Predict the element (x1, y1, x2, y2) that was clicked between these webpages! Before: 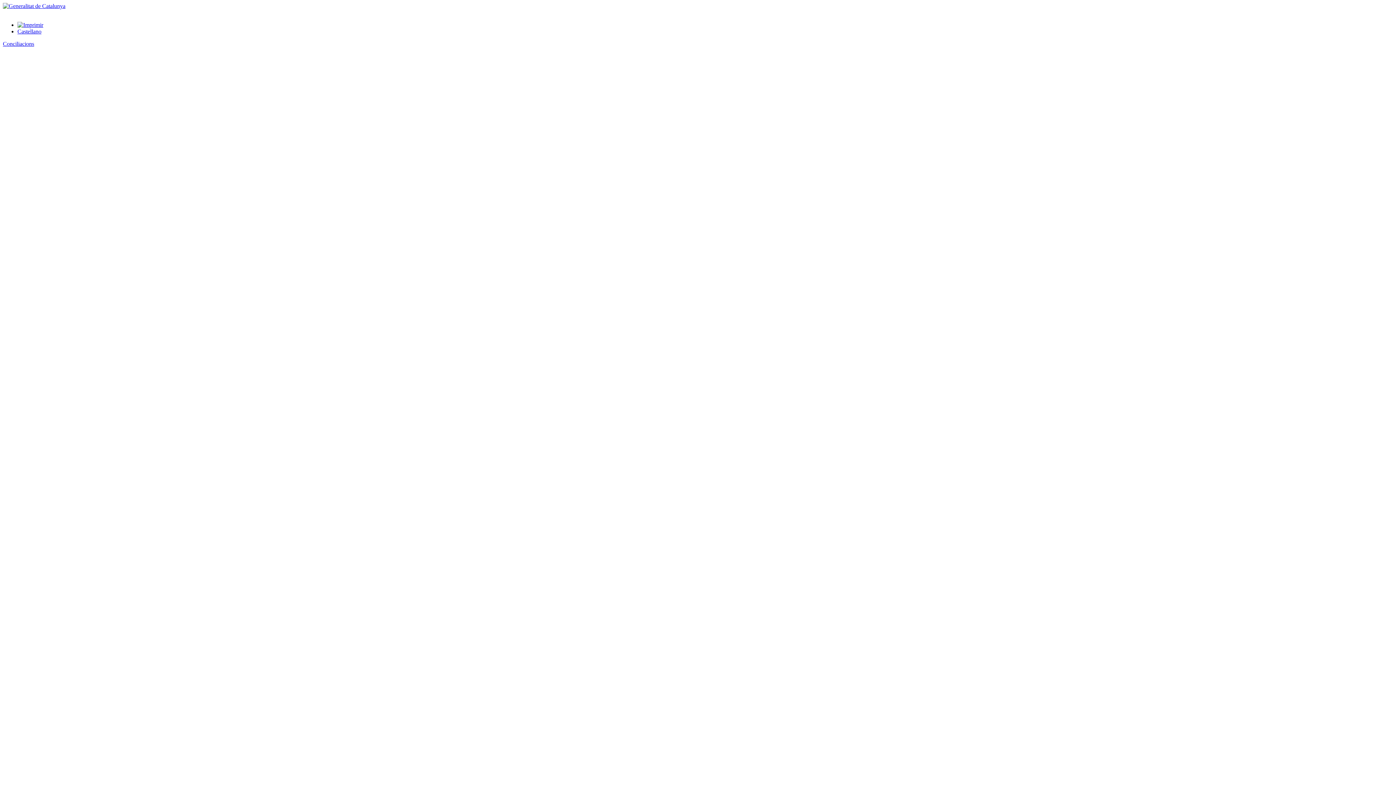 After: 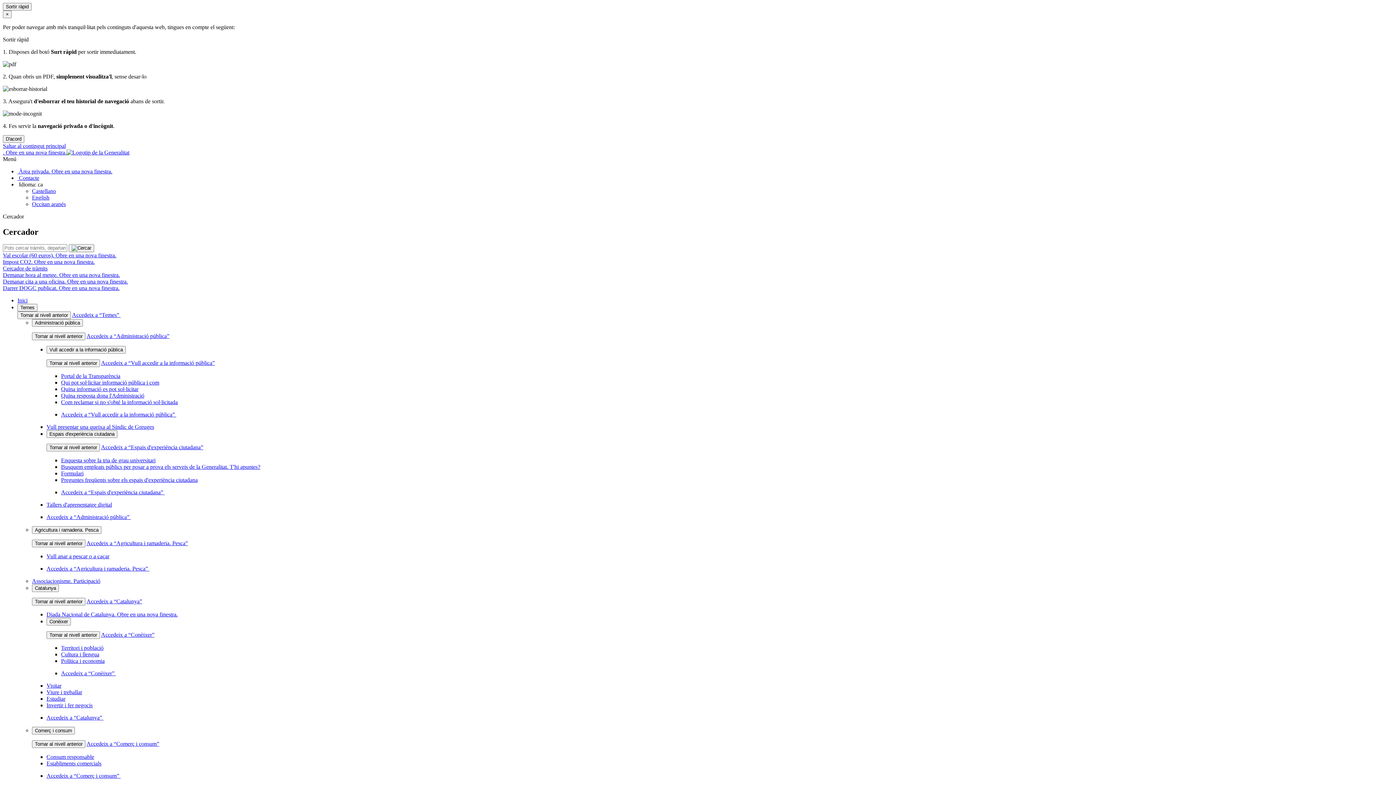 Action: bbox: (2, 2, 65, 9)